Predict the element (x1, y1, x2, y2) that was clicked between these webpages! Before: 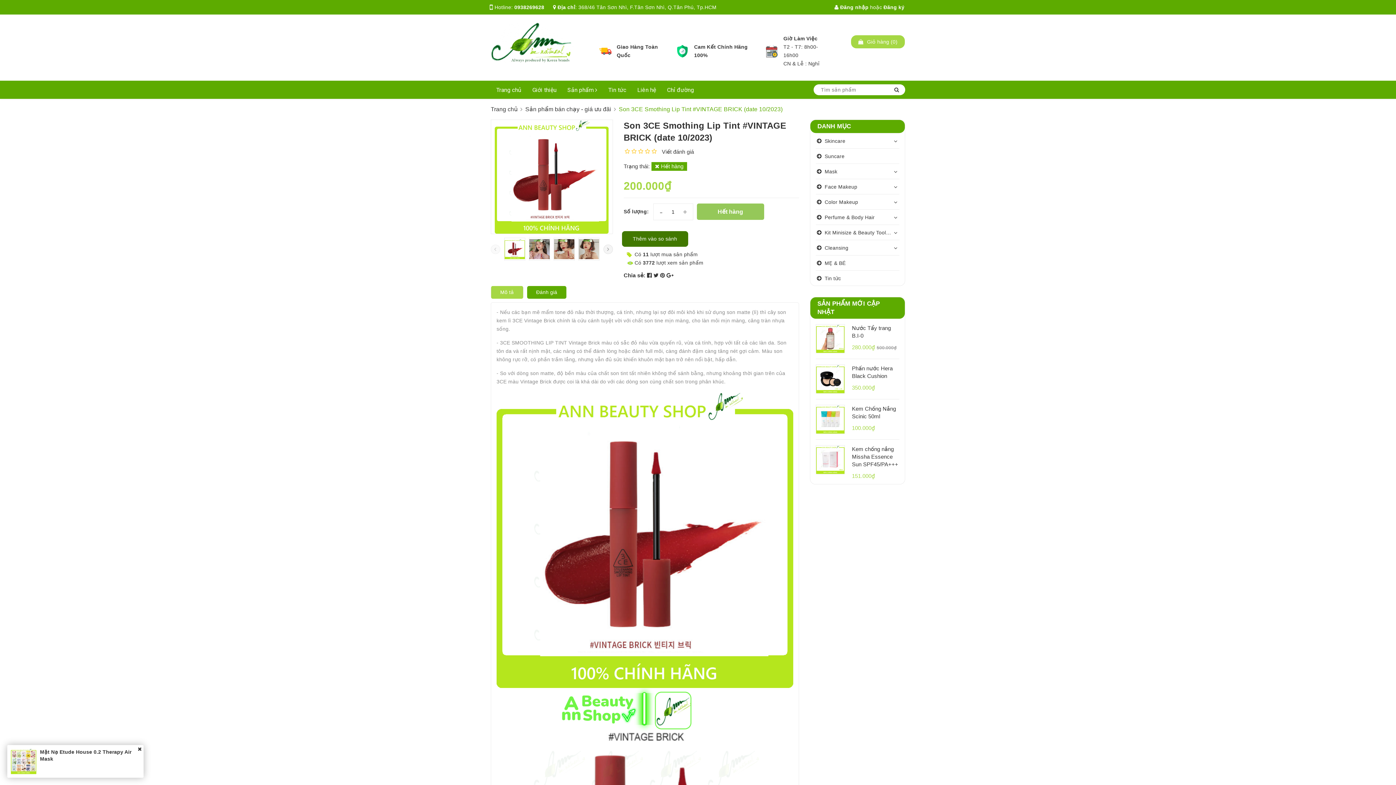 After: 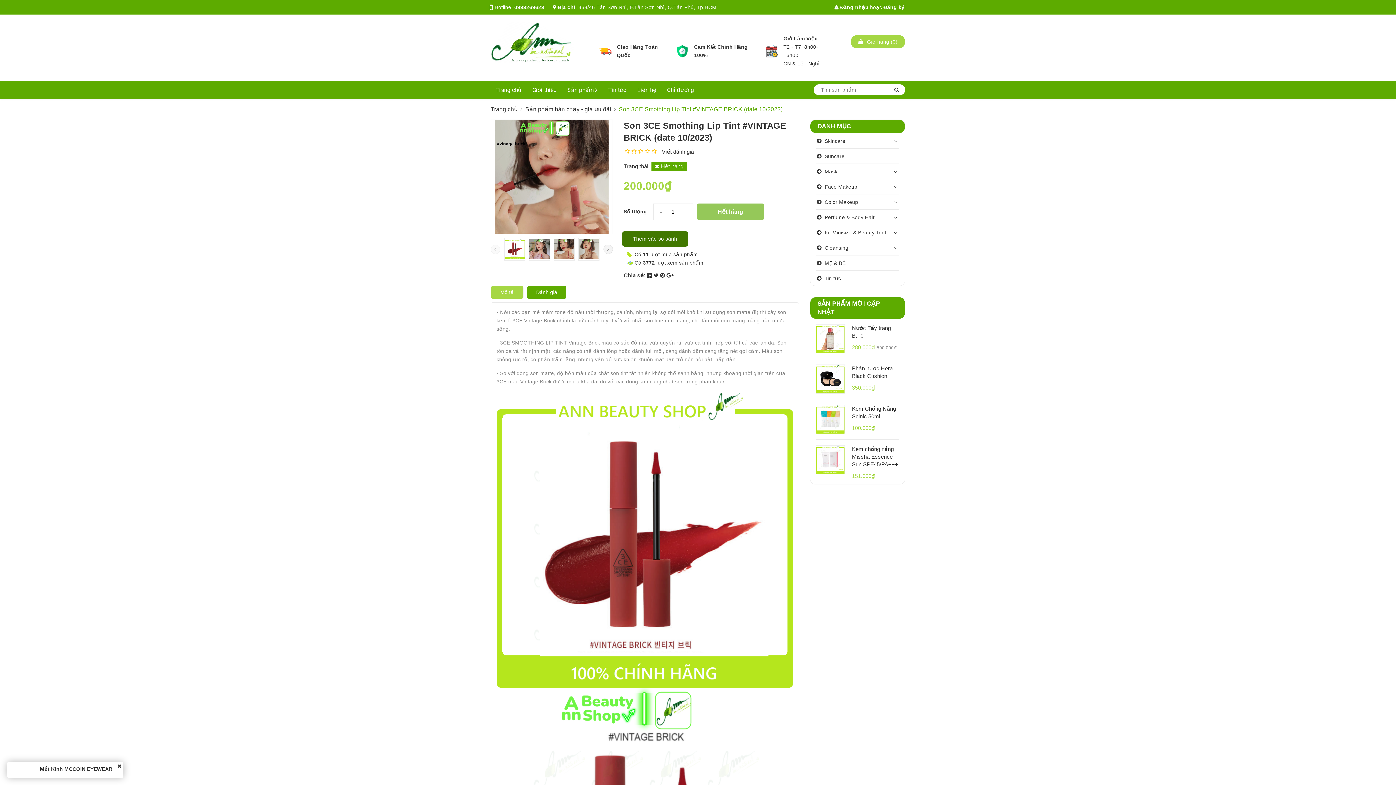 Action: bbox: (553, 237, 574, 260)